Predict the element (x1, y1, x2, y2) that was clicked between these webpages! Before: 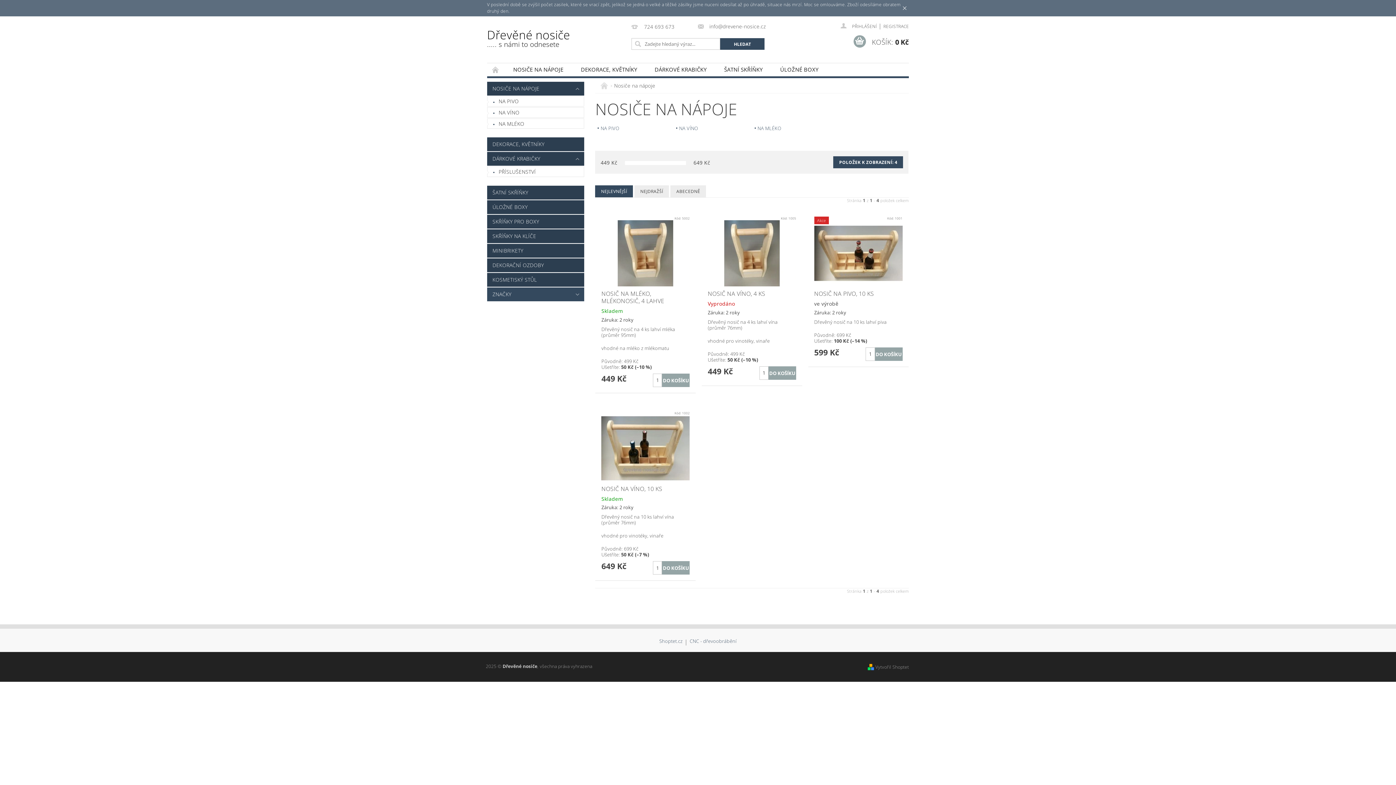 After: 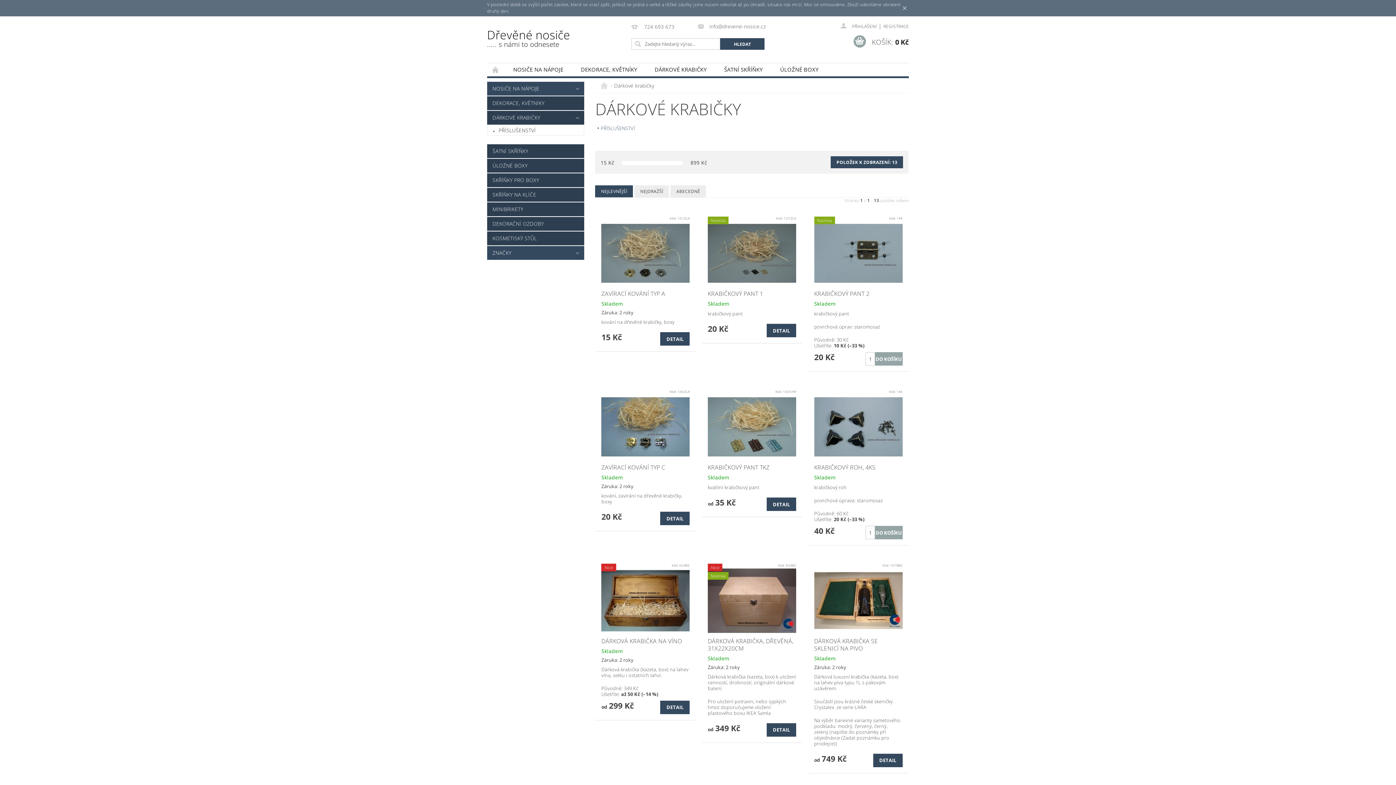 Action: label: DÁRKOVÉ KRABIČKY bbox: (646, 63, 715, 75)